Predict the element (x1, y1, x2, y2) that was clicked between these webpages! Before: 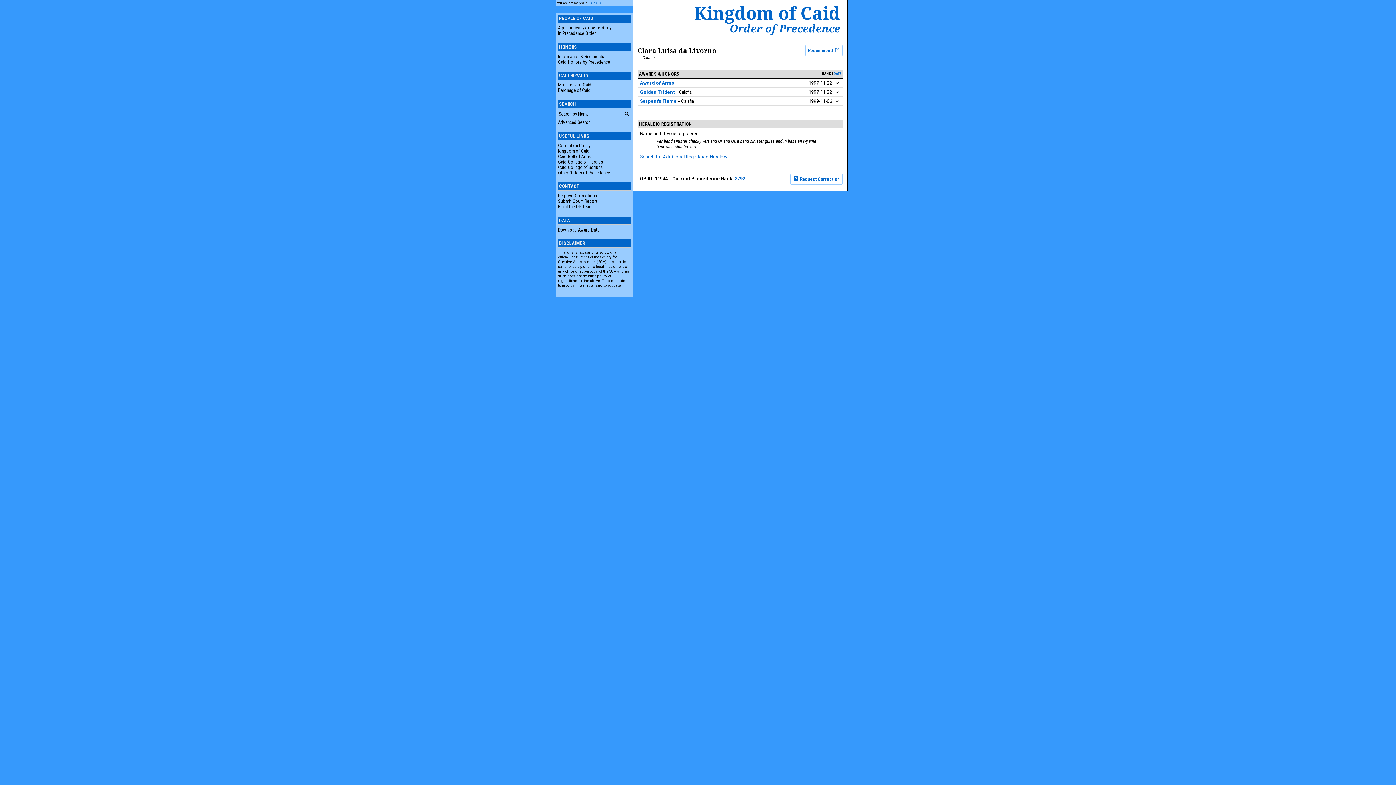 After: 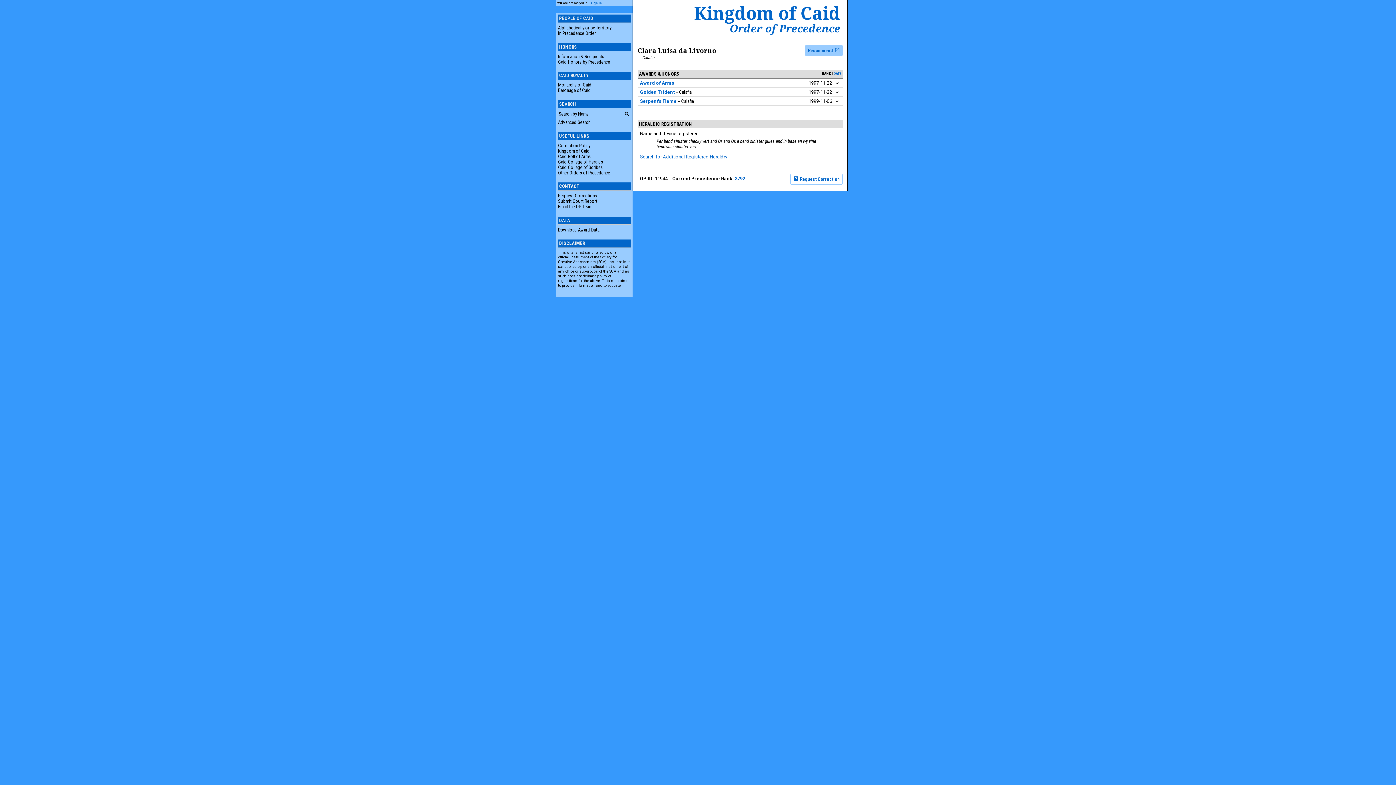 Action: bbox: (805, 44, 842, 55) label: Recommend 